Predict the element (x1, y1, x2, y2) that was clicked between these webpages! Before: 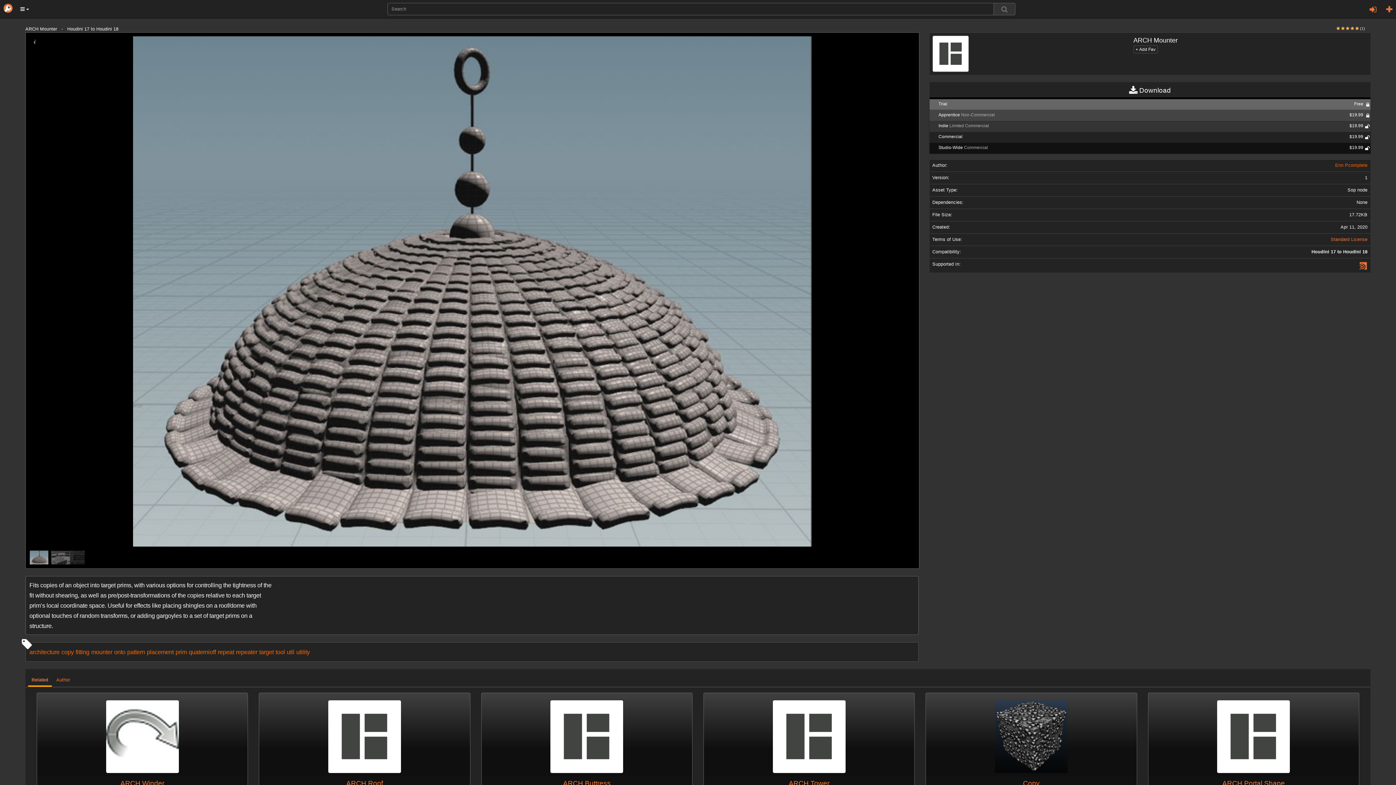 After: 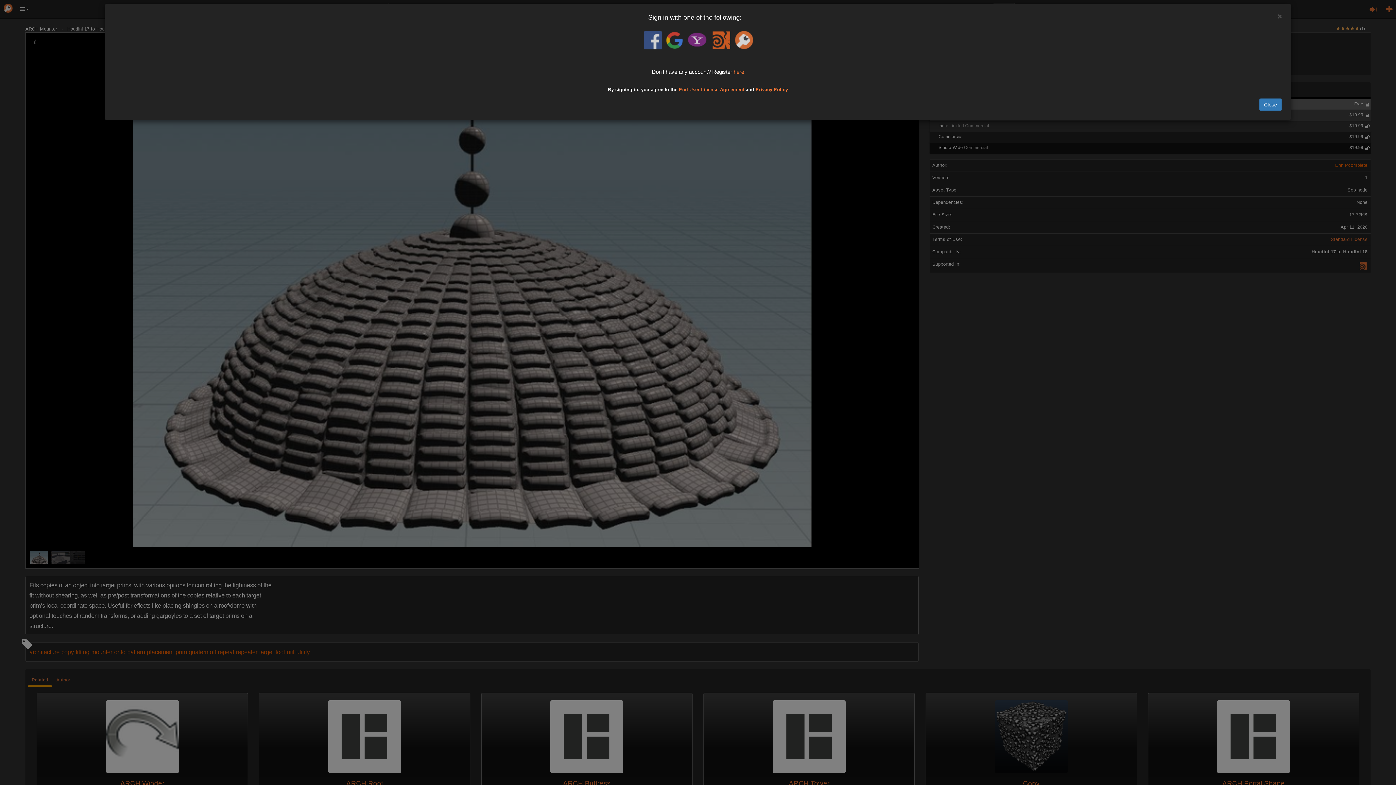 Action: bbox: (929, 110, 1370, 121) label: Apprentice Non-Commercial
$19.99